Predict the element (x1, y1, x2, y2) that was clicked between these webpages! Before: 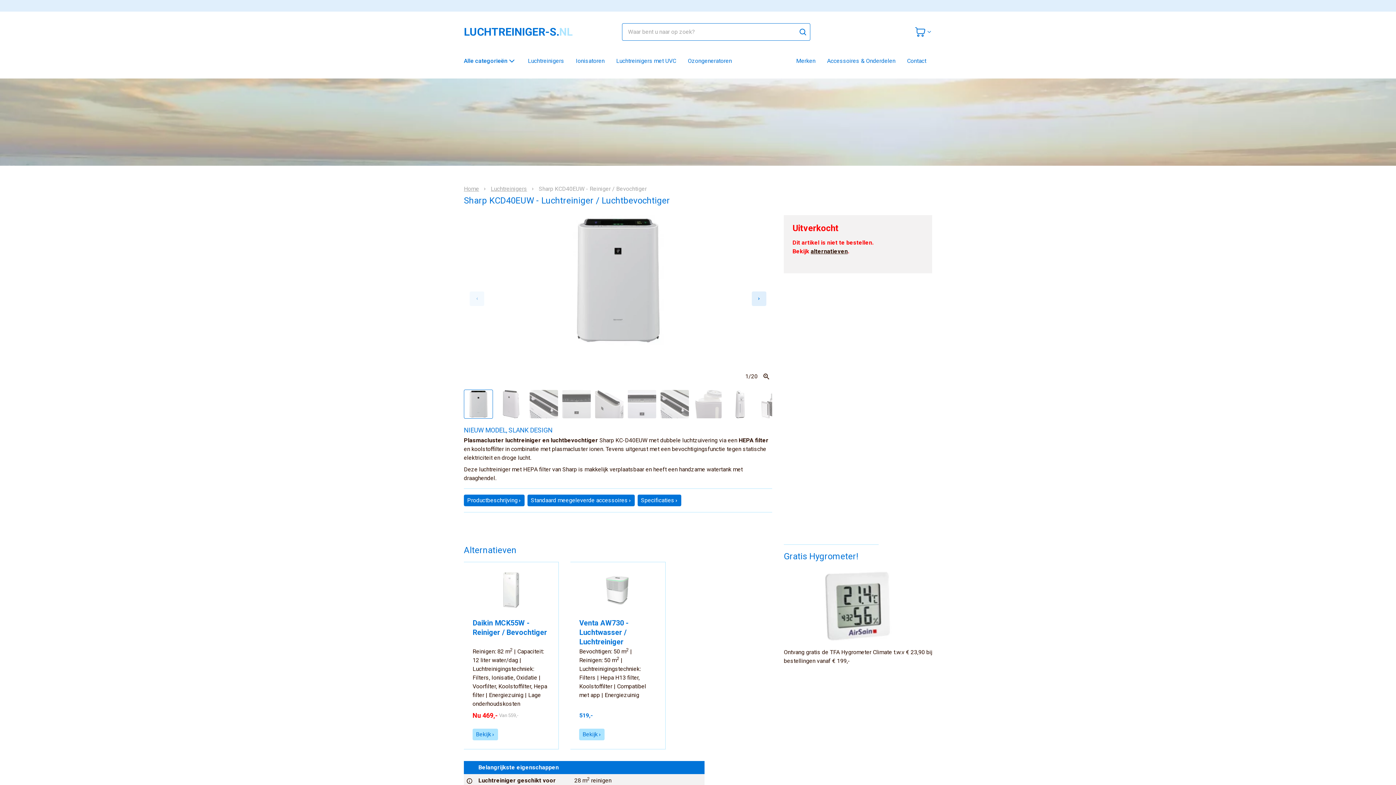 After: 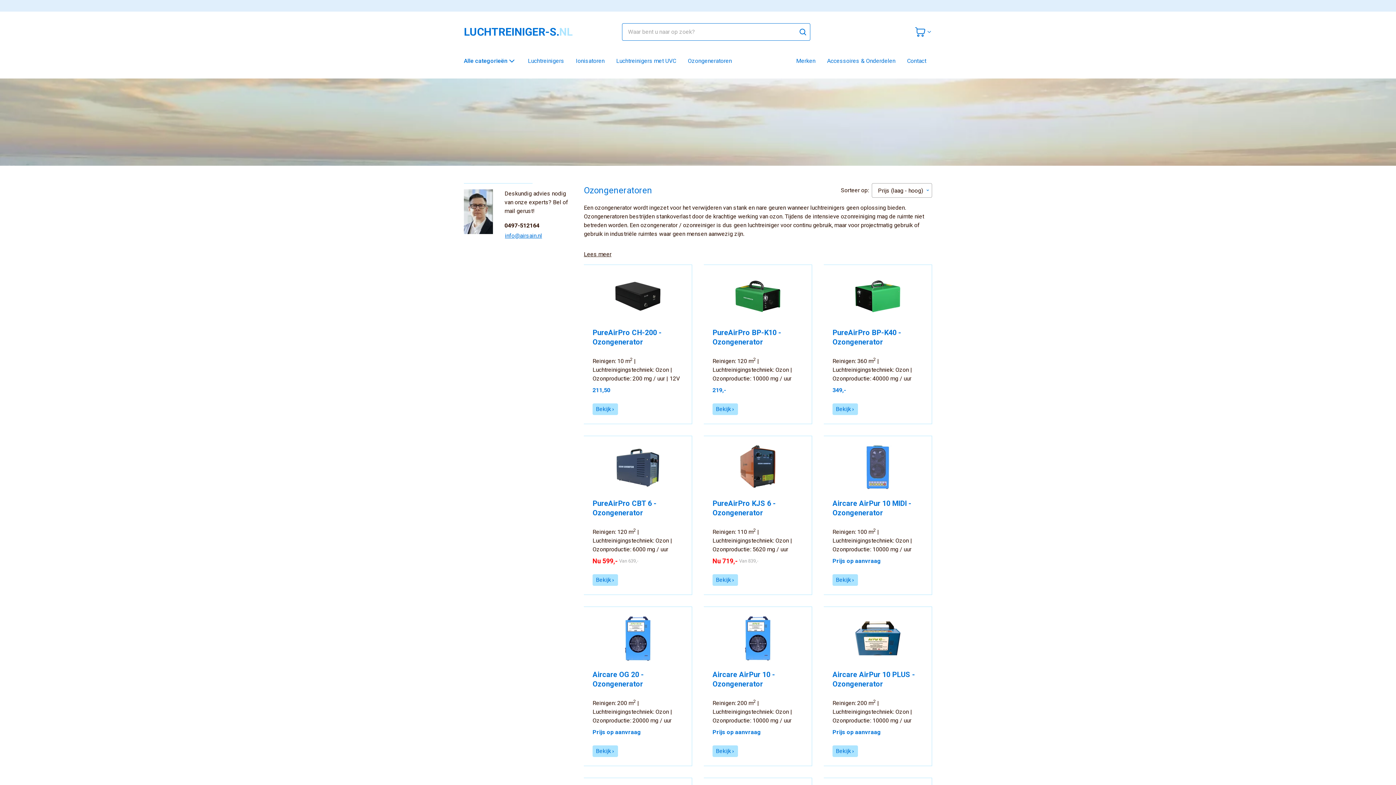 Action: bbox: (682, 49, 737, 72) label: Ozongeneratoren